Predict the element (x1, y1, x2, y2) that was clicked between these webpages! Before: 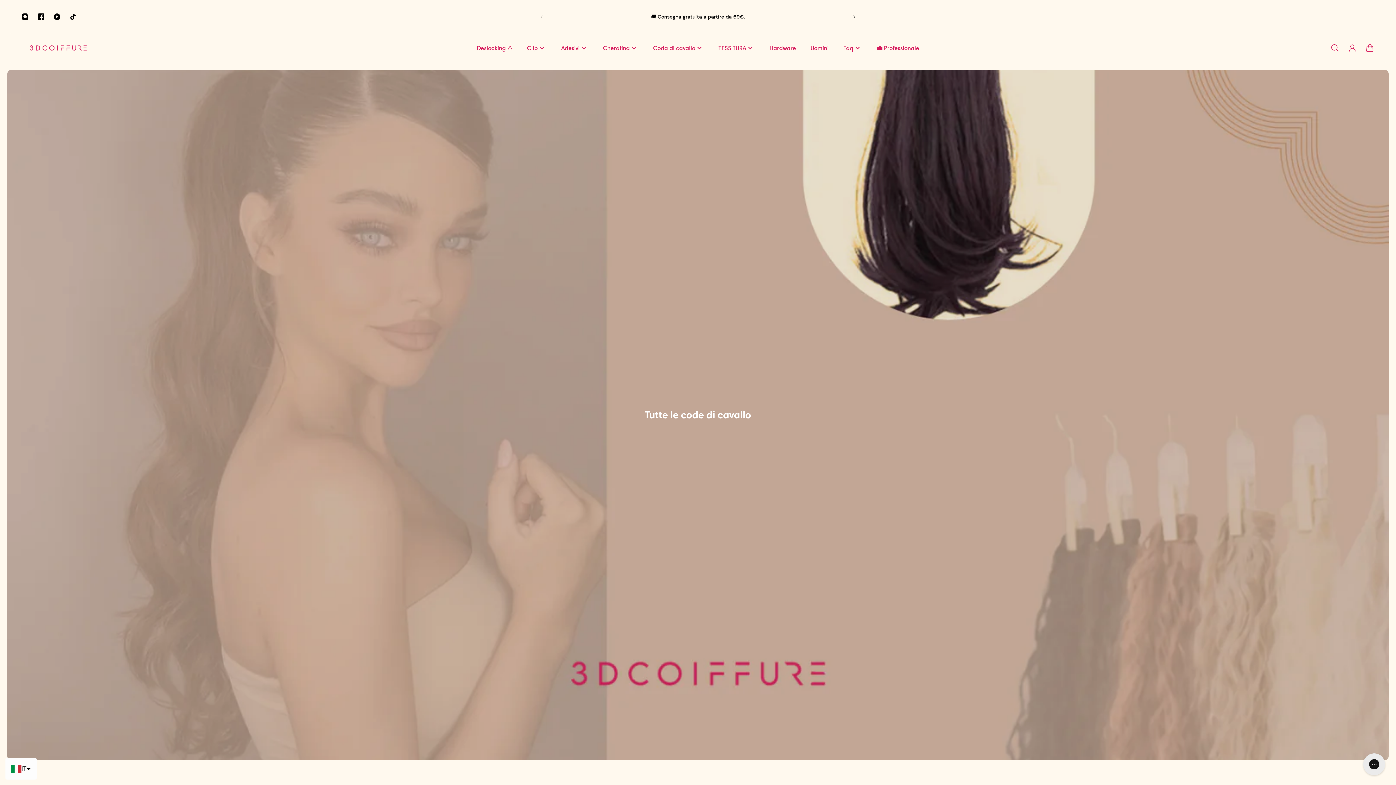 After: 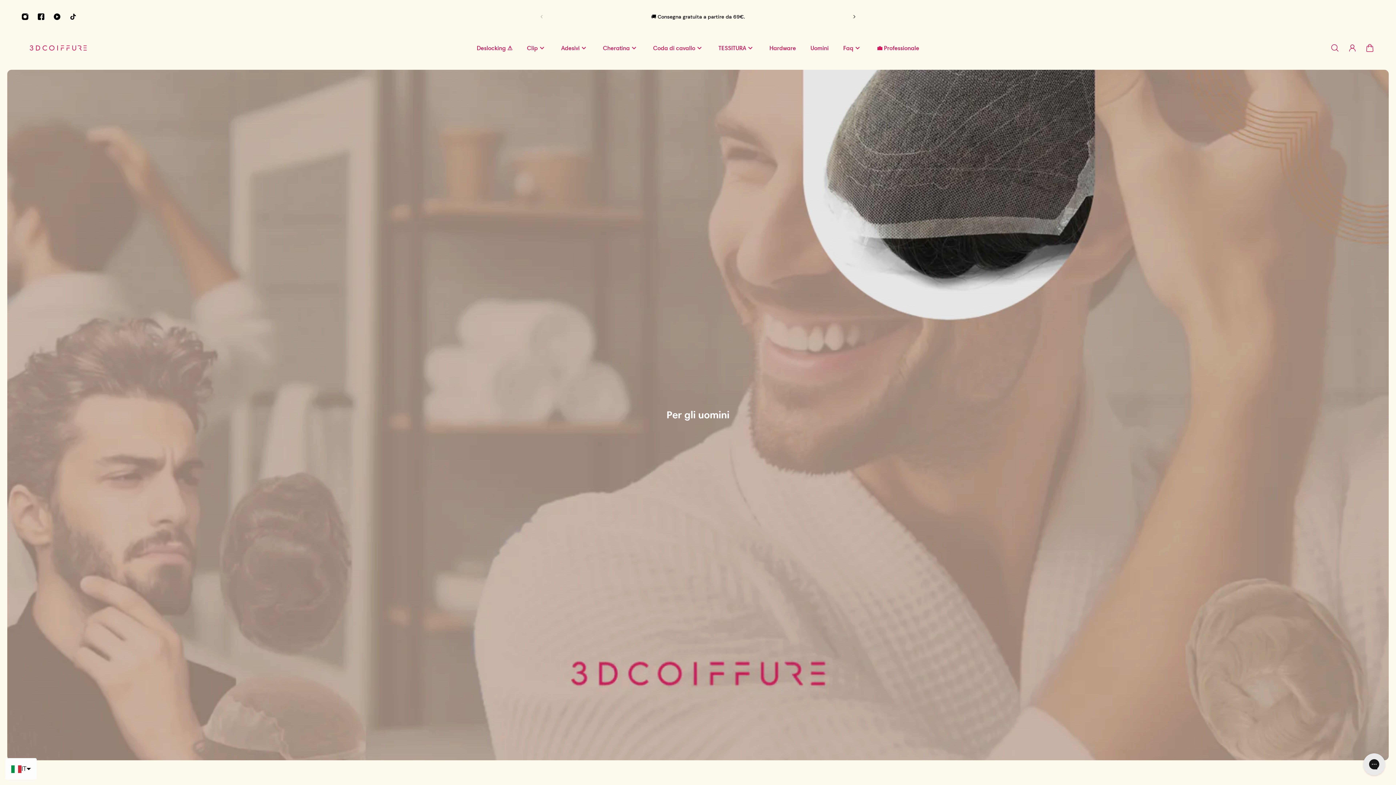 Action: label: Uomini bbox: (803, 43, 836, 59)